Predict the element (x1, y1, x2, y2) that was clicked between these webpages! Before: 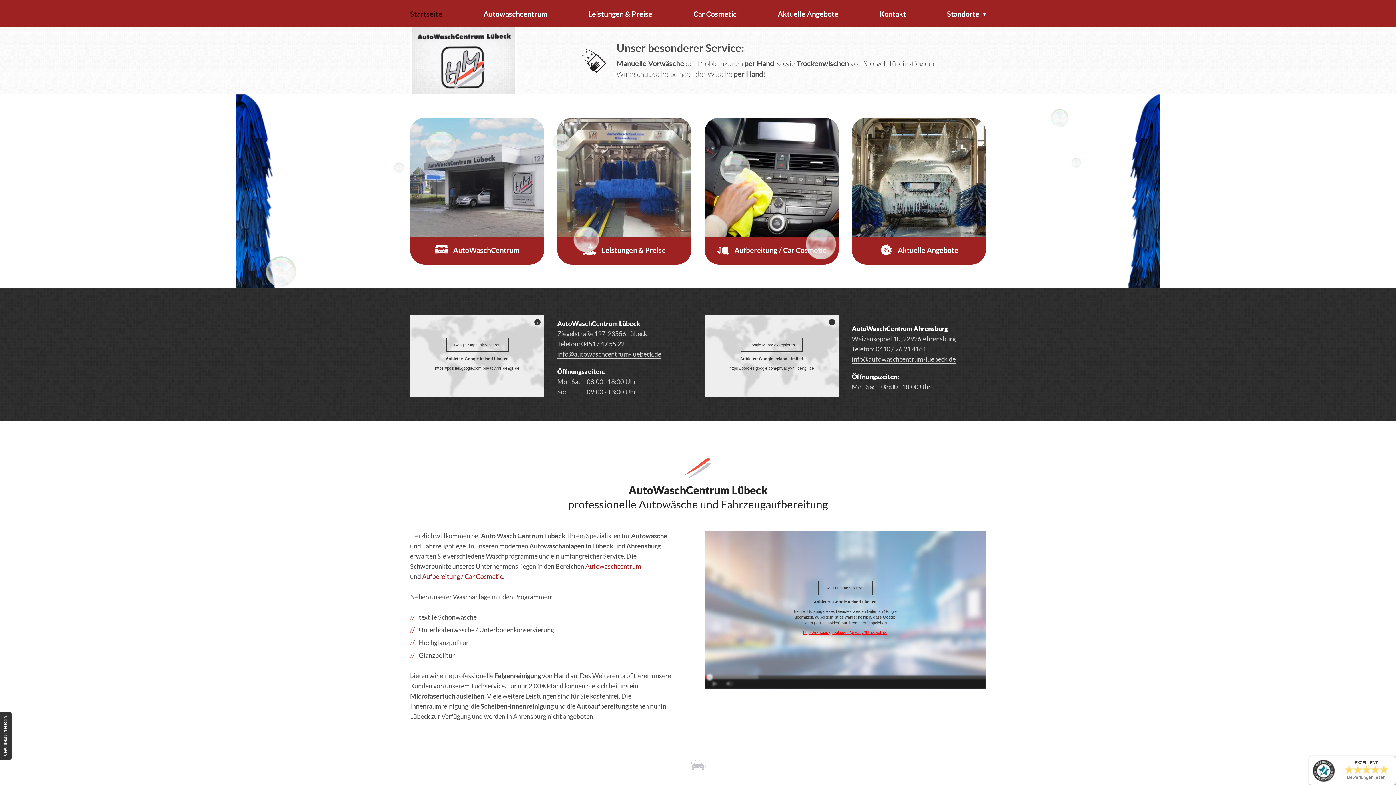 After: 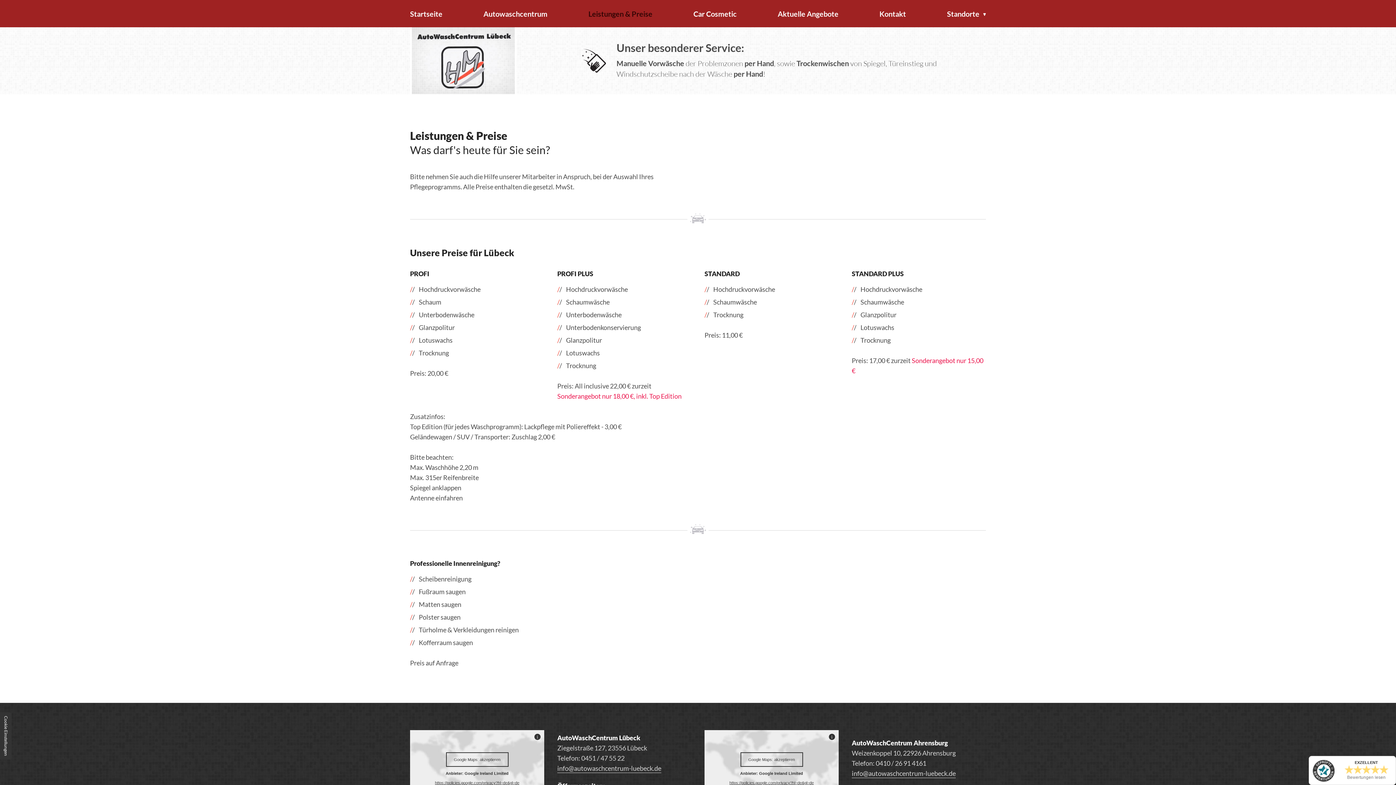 Action: bbox: (588, 8, 652, 18) label: Leistungen & Preise